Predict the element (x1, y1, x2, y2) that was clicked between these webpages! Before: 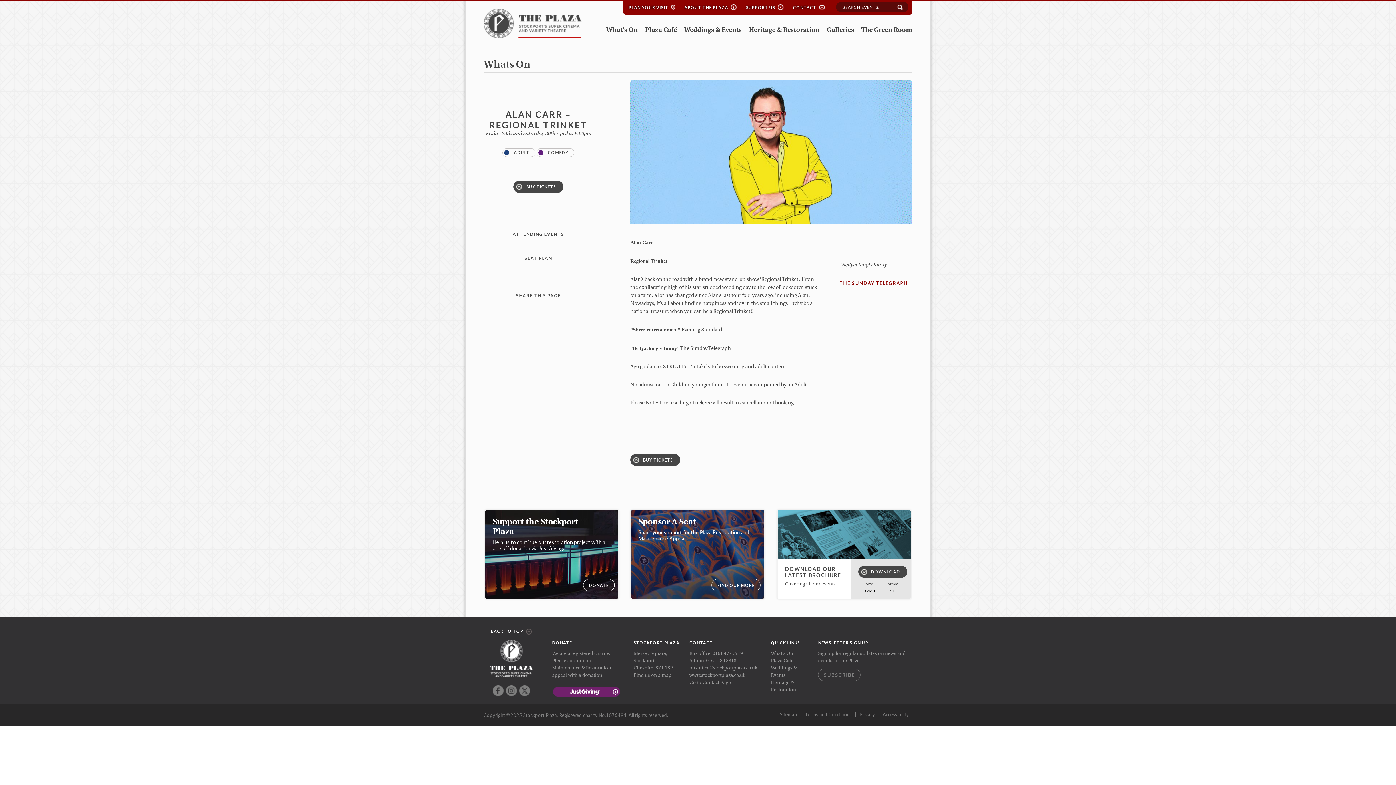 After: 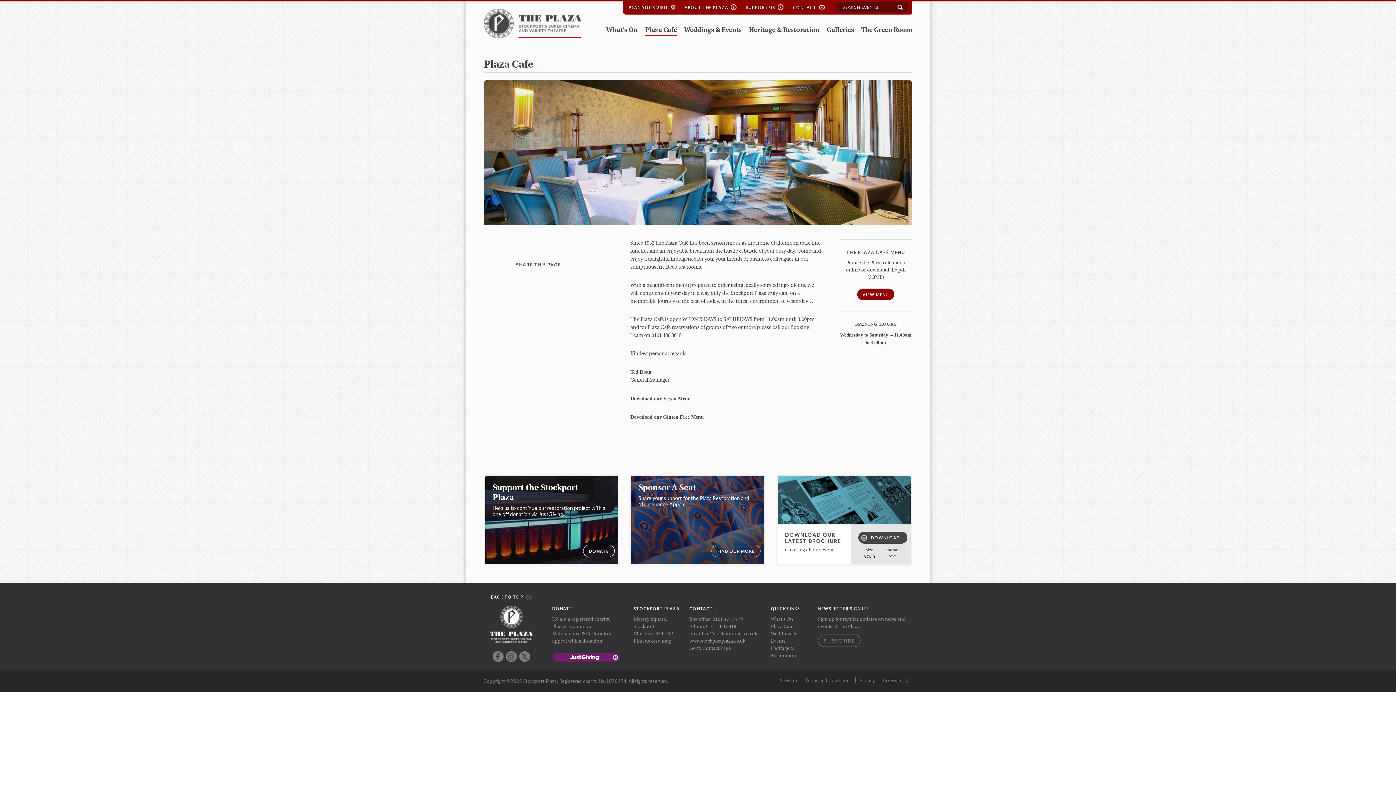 Action: bbox: (645, 25, 677, 35) label: Plaza Café